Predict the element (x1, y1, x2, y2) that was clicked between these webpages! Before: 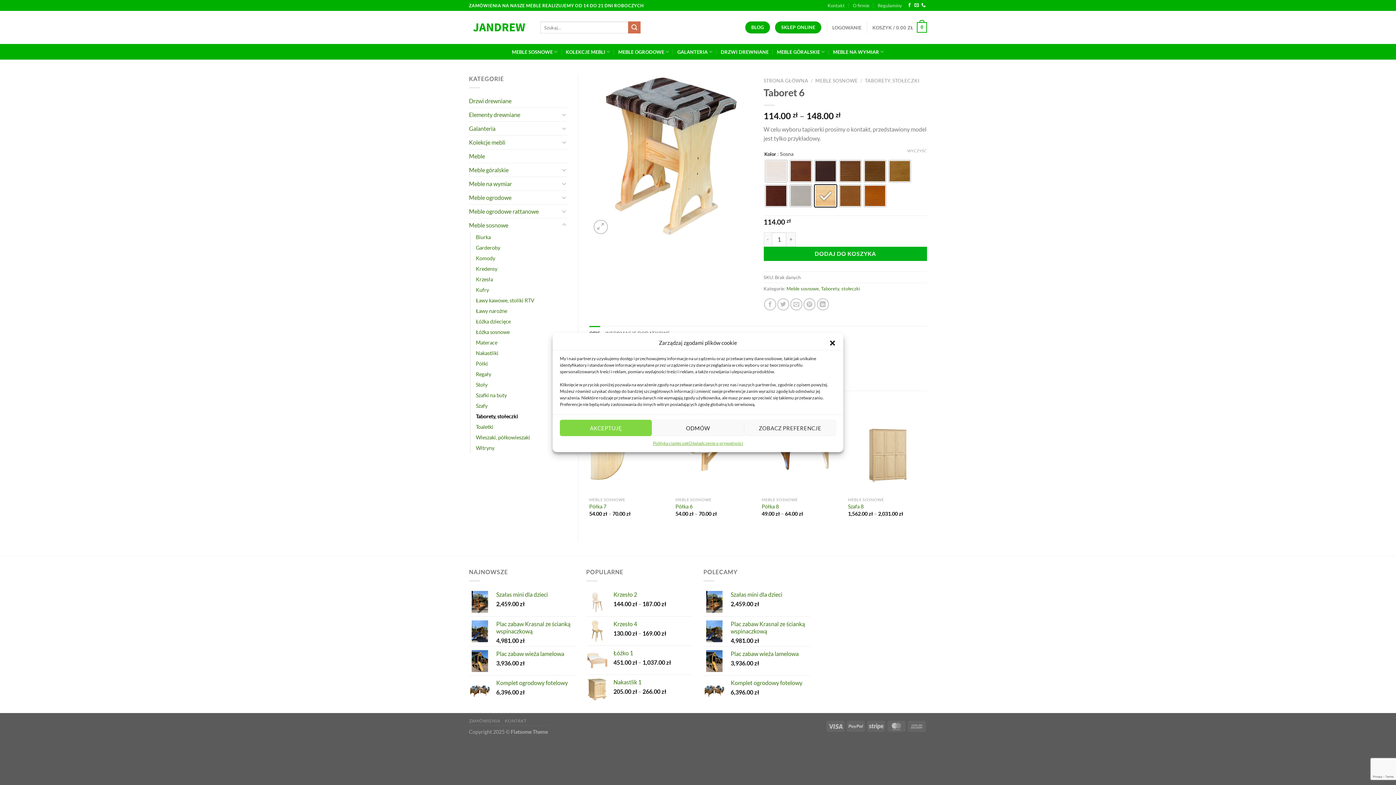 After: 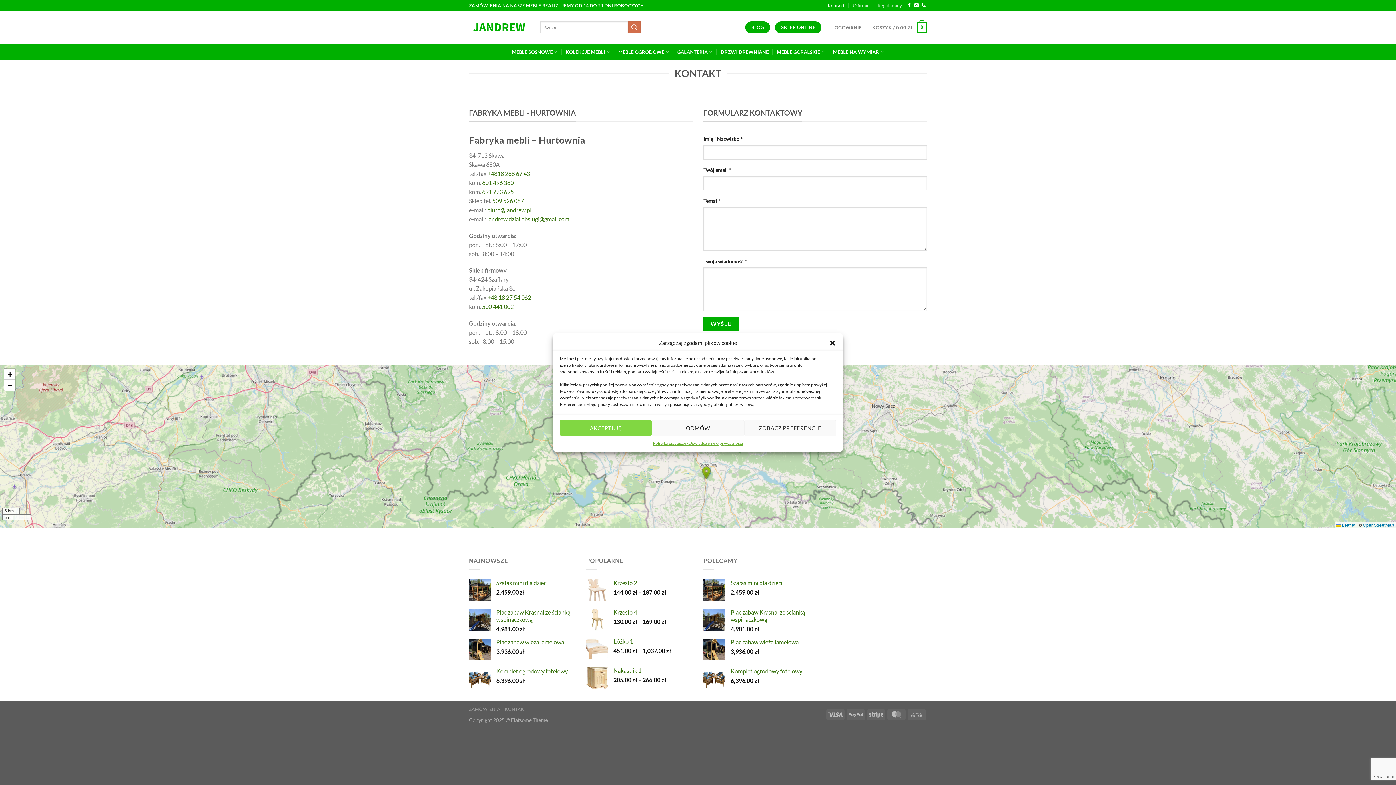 Action: label: KONTAKT bbox: (504, 718, 526, 724)